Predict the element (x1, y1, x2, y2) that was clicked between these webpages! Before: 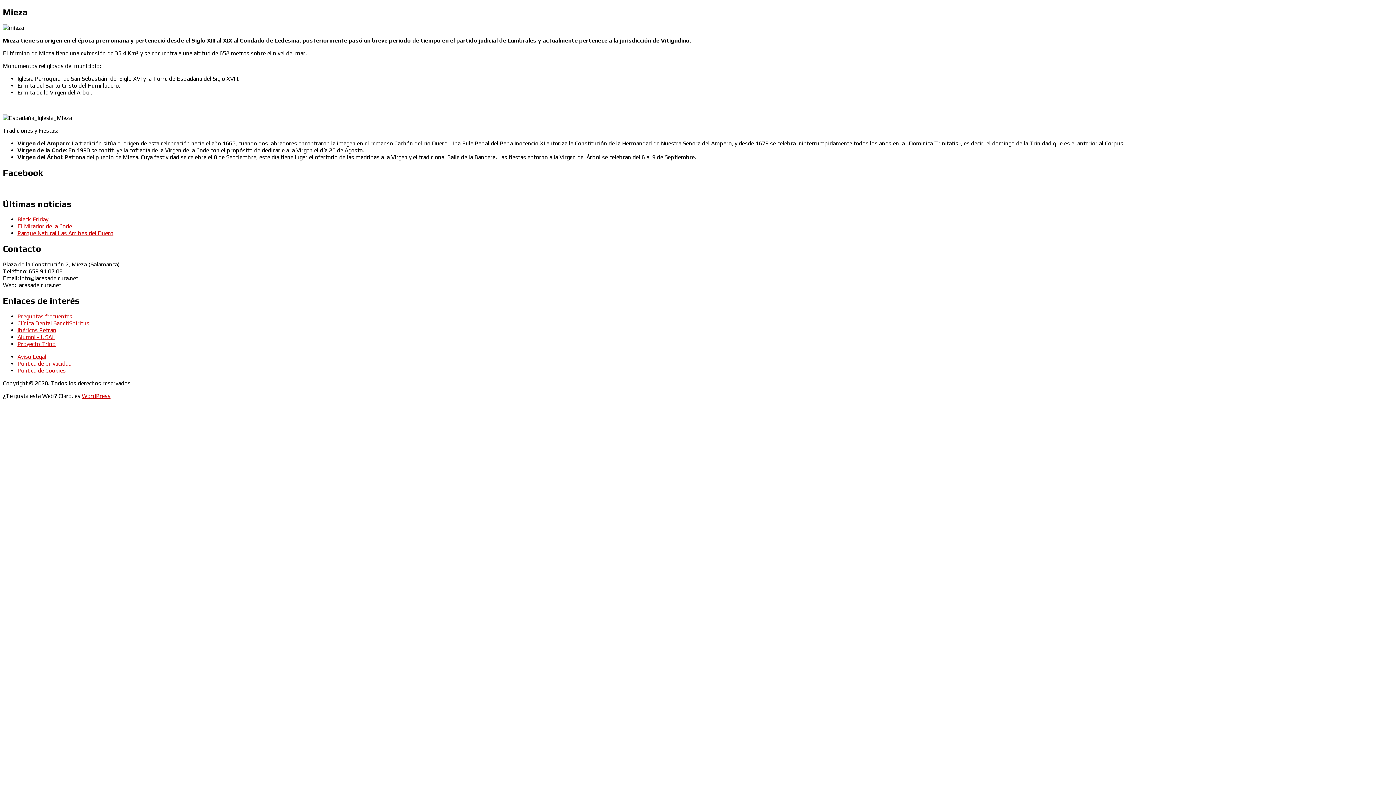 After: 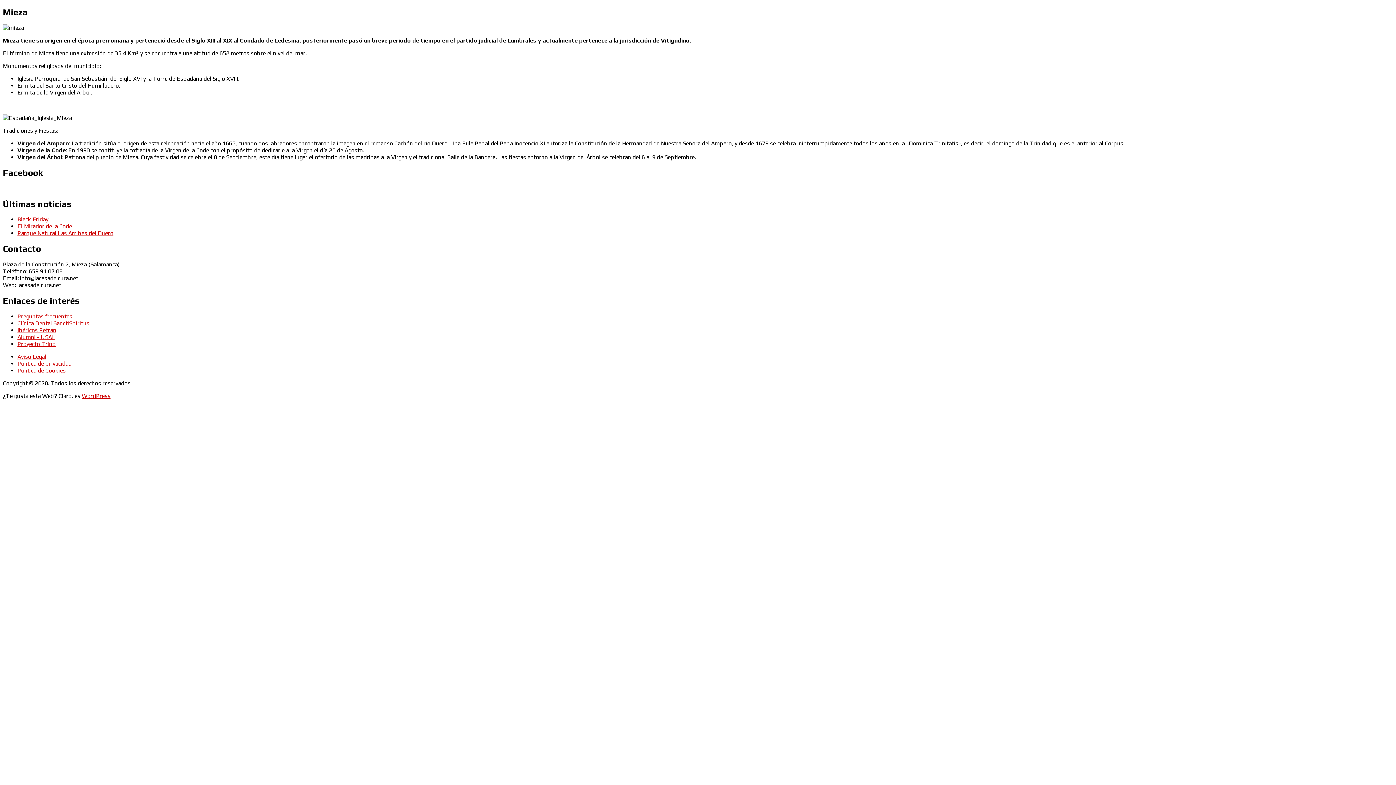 Action: bbox: (17, 333, 55, 340) label: Alumni - USAL